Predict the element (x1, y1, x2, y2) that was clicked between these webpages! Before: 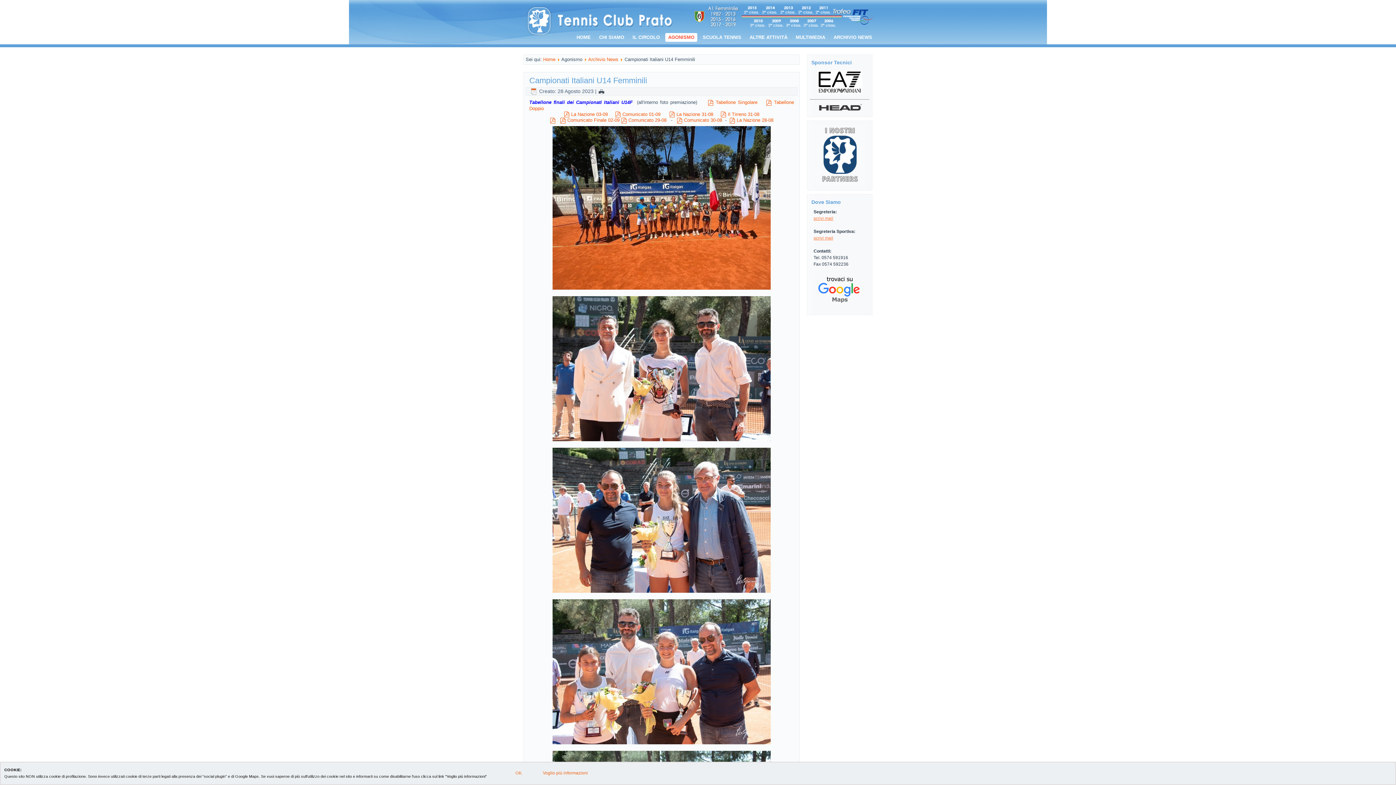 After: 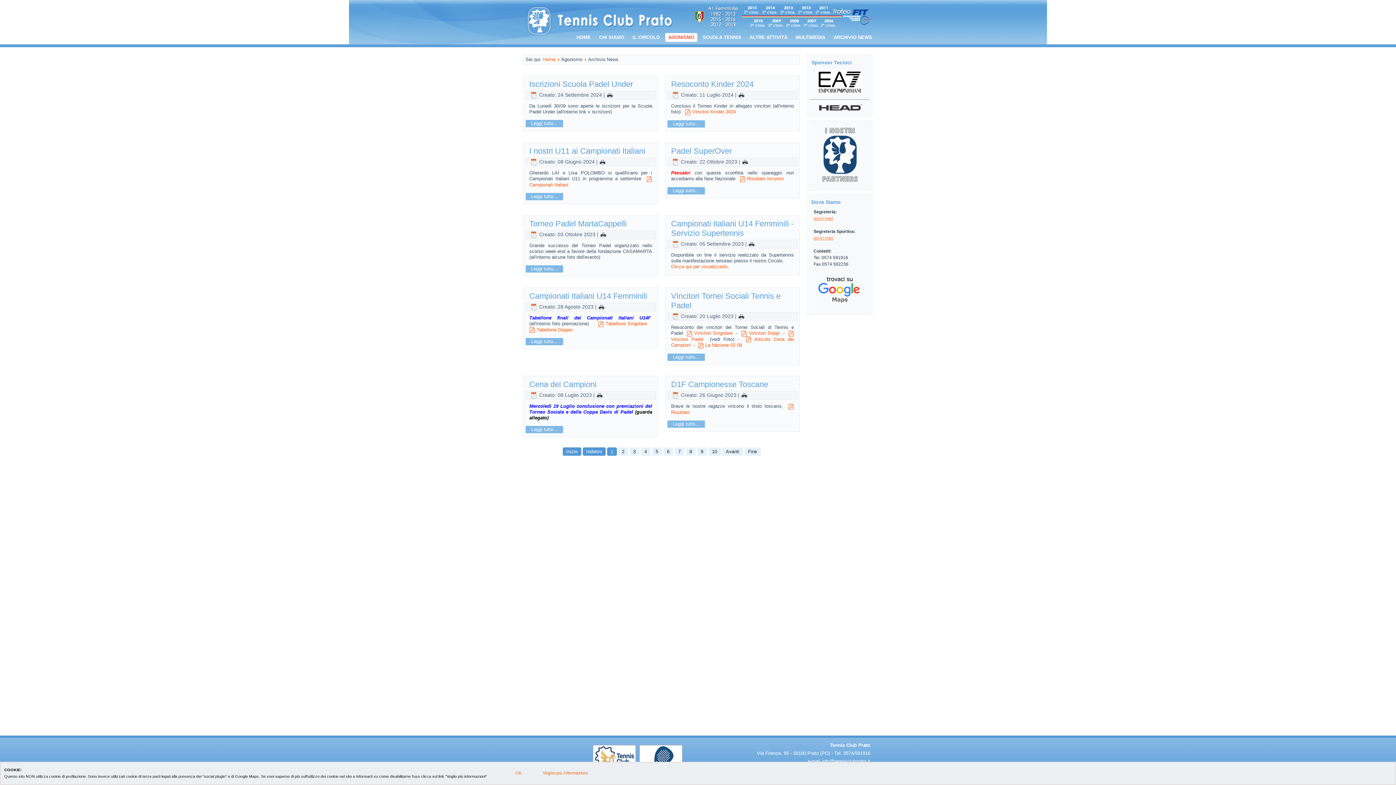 Action: label: Archivio News bbox: (588, 56, 618, 62)